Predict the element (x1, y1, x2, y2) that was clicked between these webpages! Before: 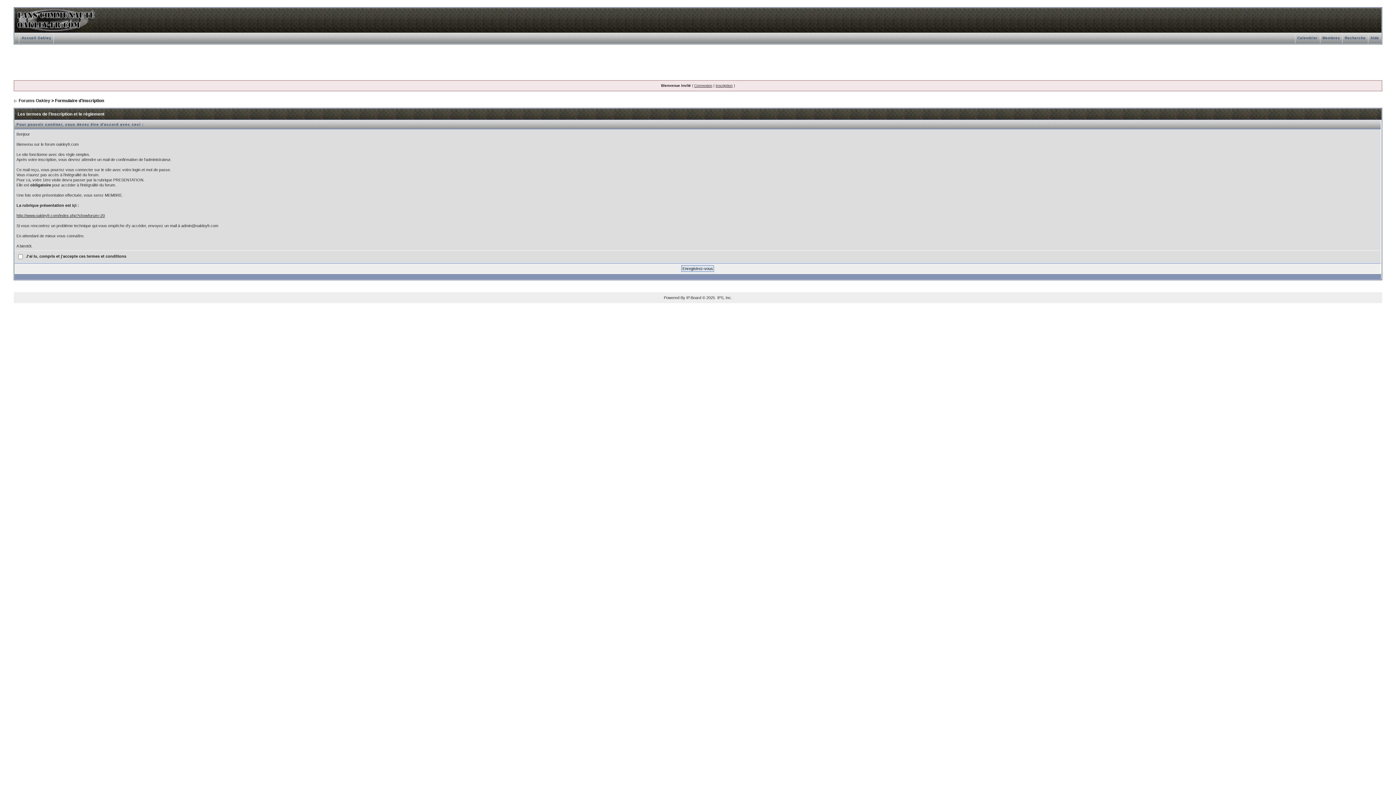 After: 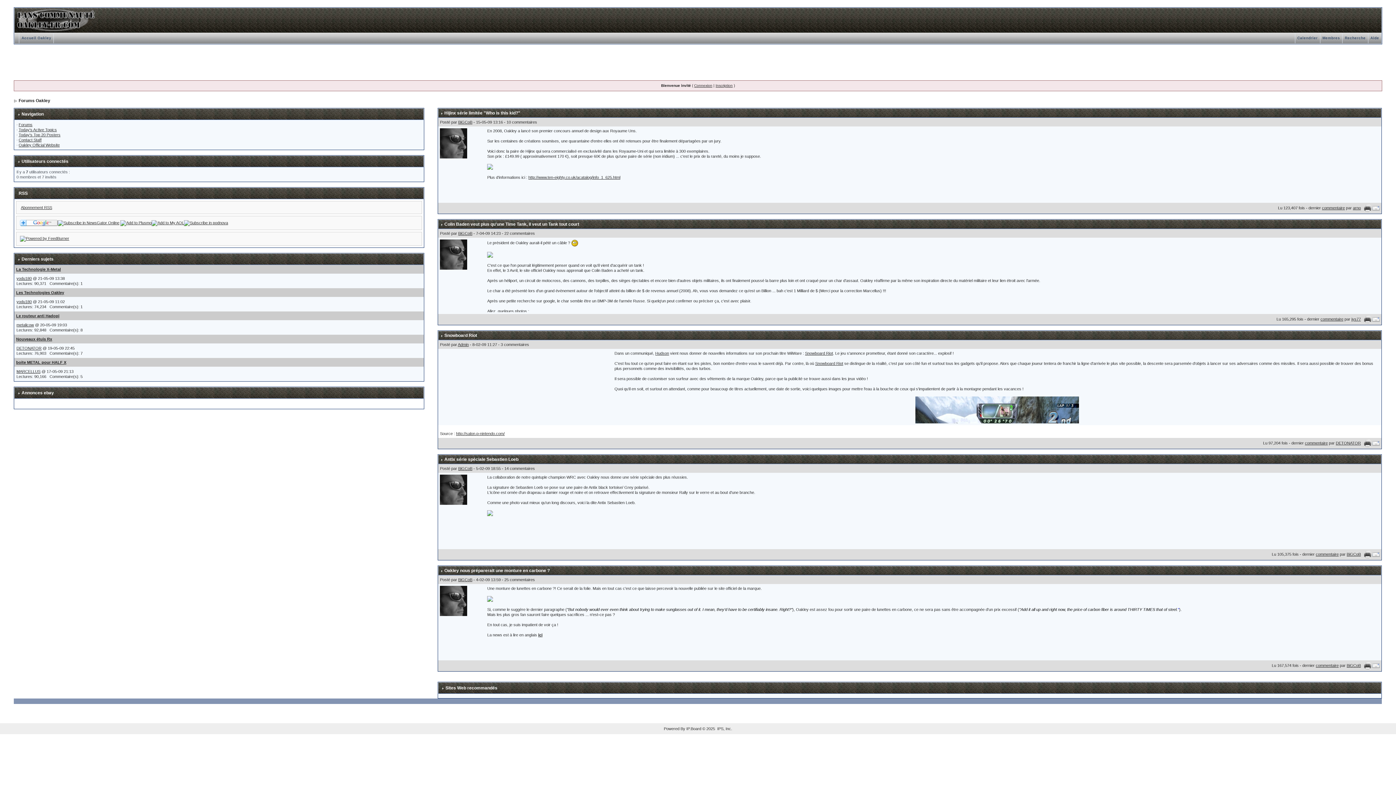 Action: bbox: (14, 8, 96, 12)